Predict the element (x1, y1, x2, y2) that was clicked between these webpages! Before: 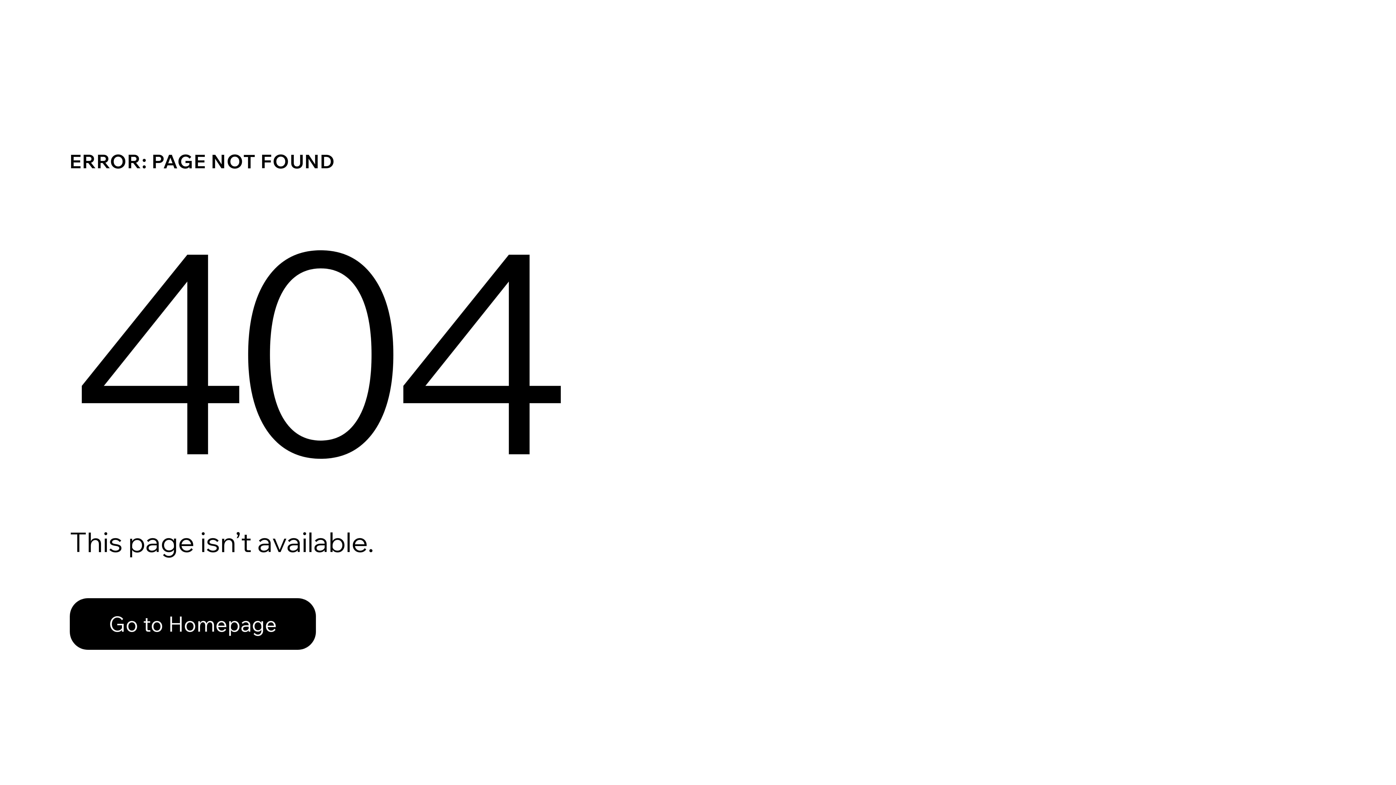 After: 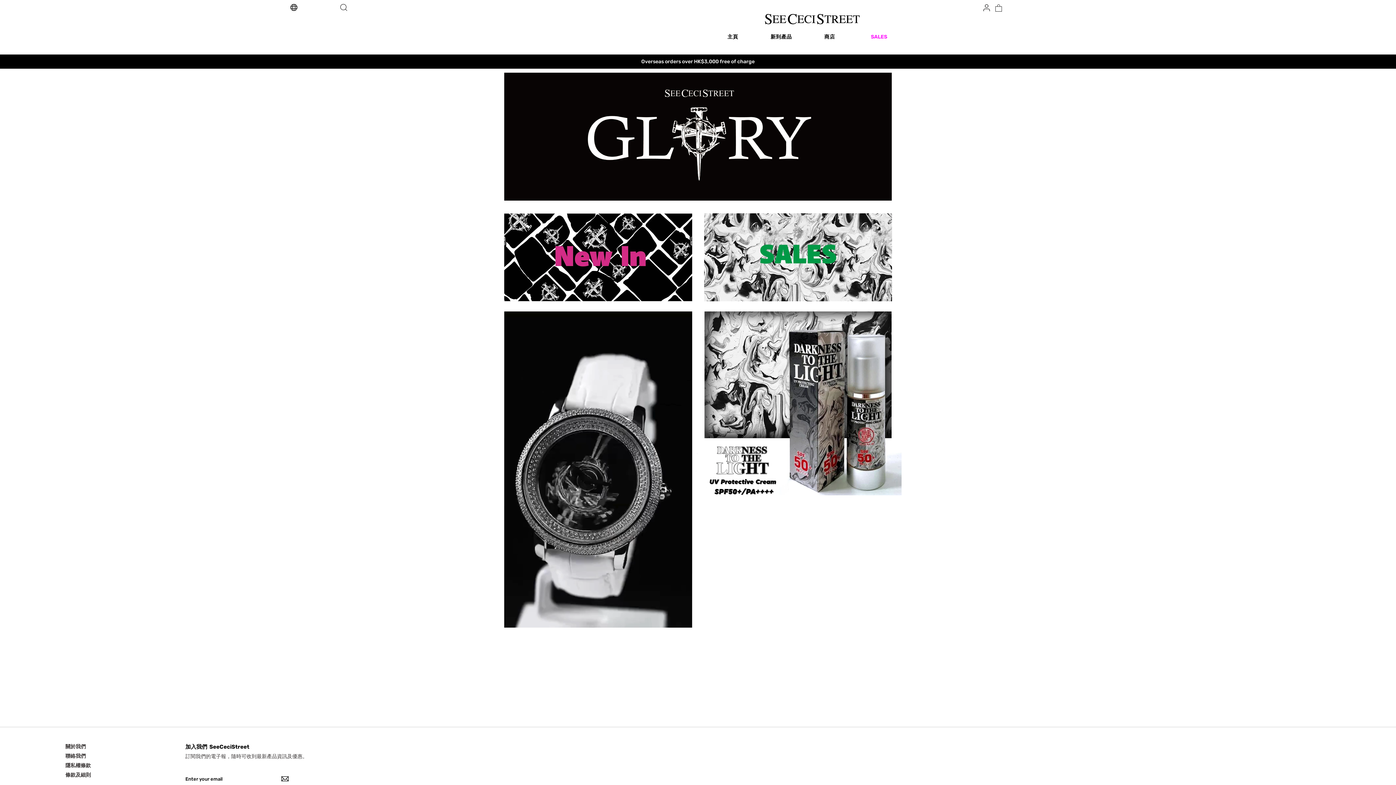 Action: label: Go to Homepage bbox: (69, 582, 768, 659)